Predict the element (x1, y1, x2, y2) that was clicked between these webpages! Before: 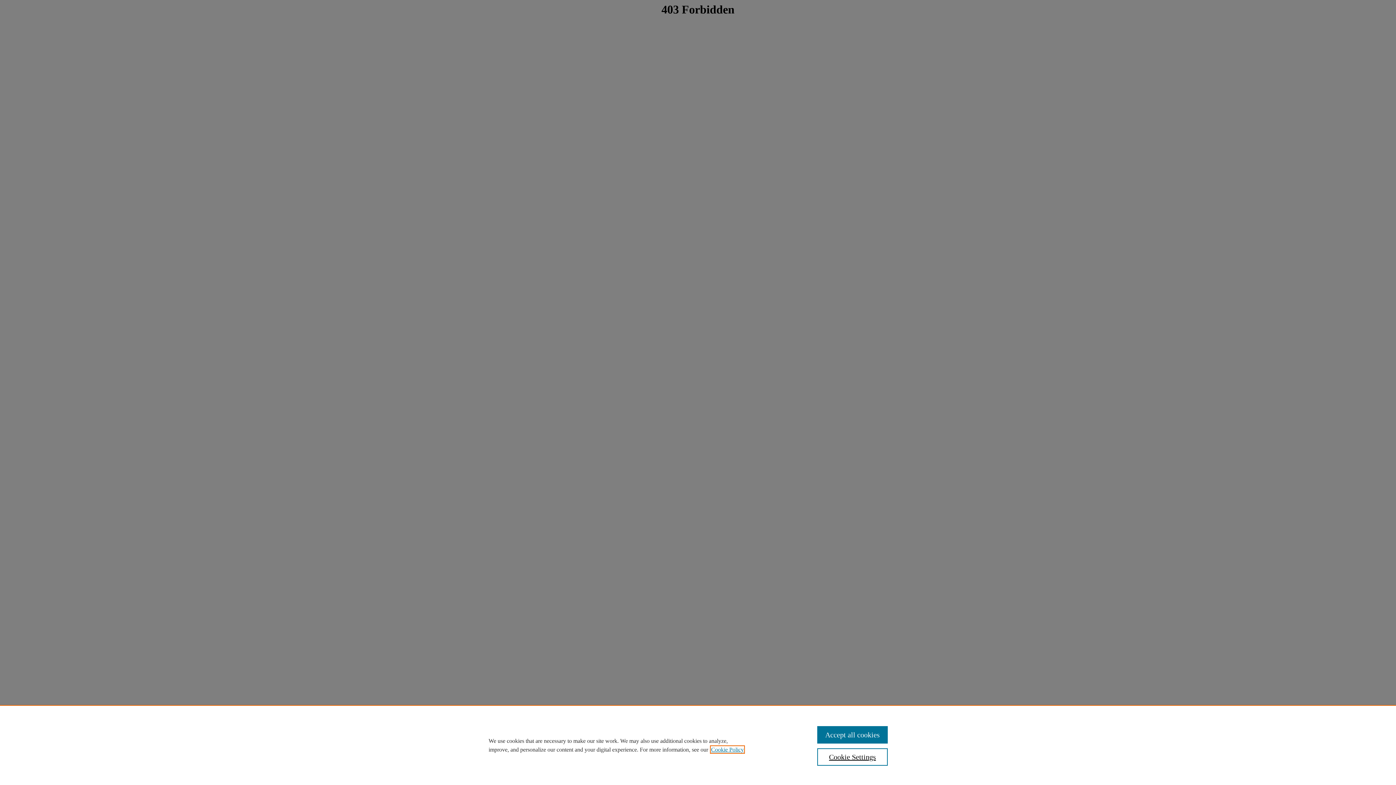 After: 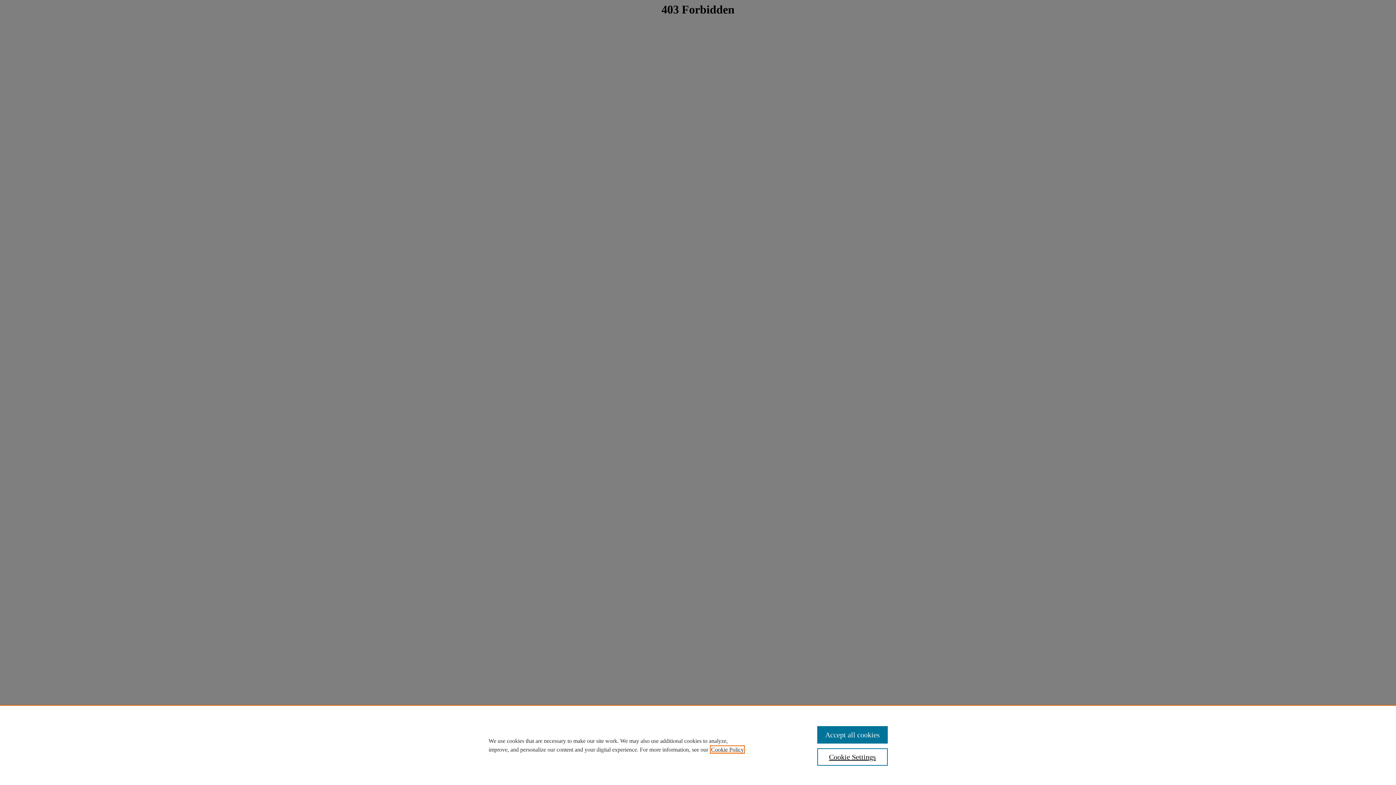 Action: bbox: (711, 746, 744, 753) label: , opens in a new tab